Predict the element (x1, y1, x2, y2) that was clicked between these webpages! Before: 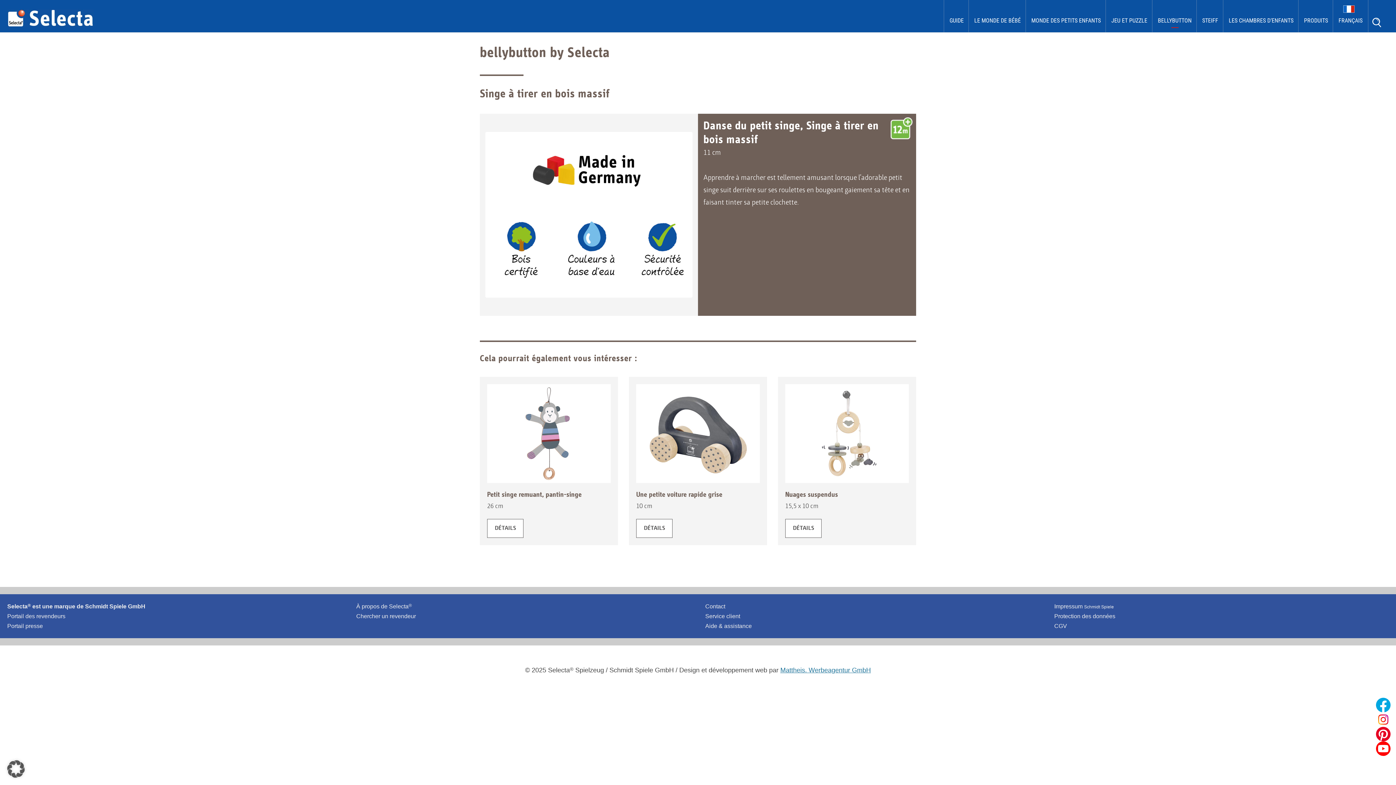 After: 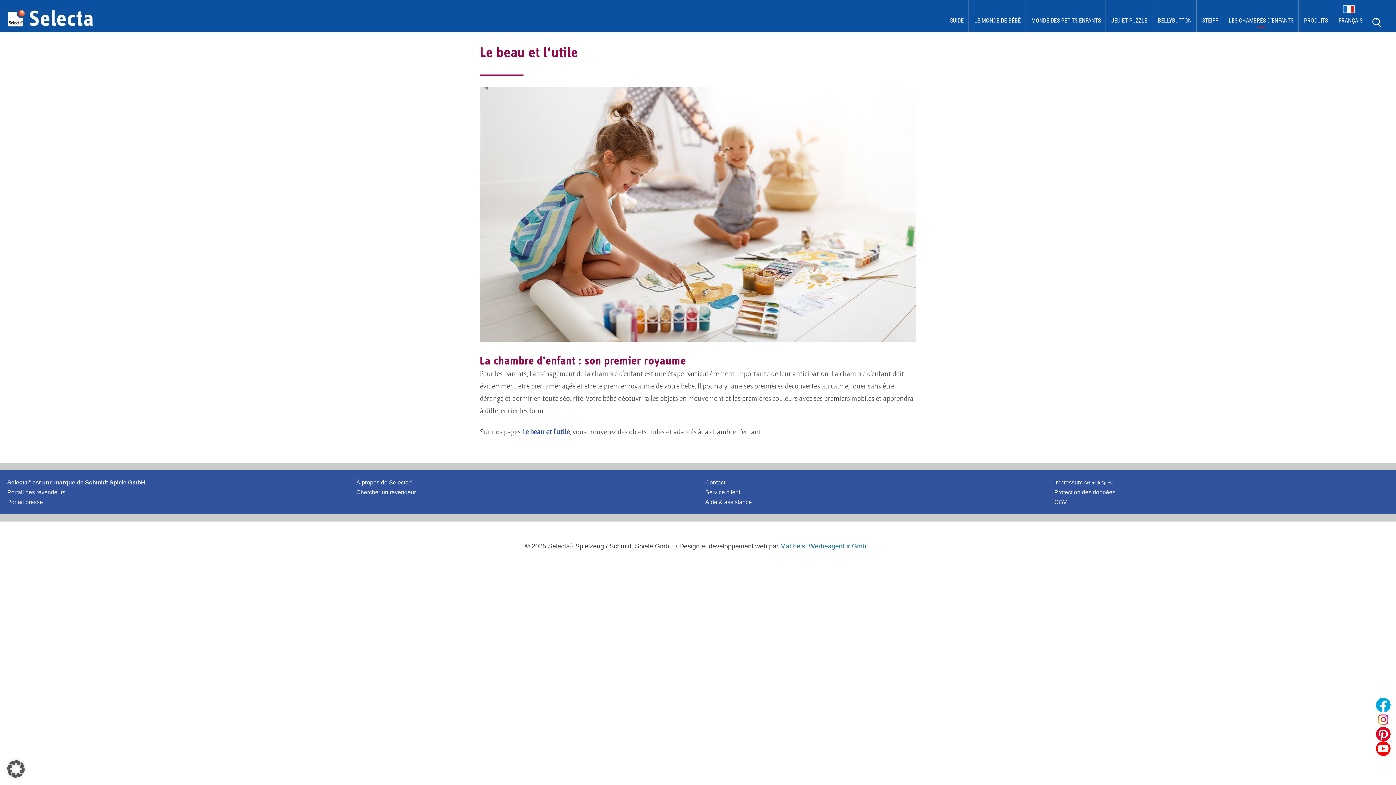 Action: label: LES CHAMBRES D‘ENFANTS bbox: (1223, 0, 1299, 32)